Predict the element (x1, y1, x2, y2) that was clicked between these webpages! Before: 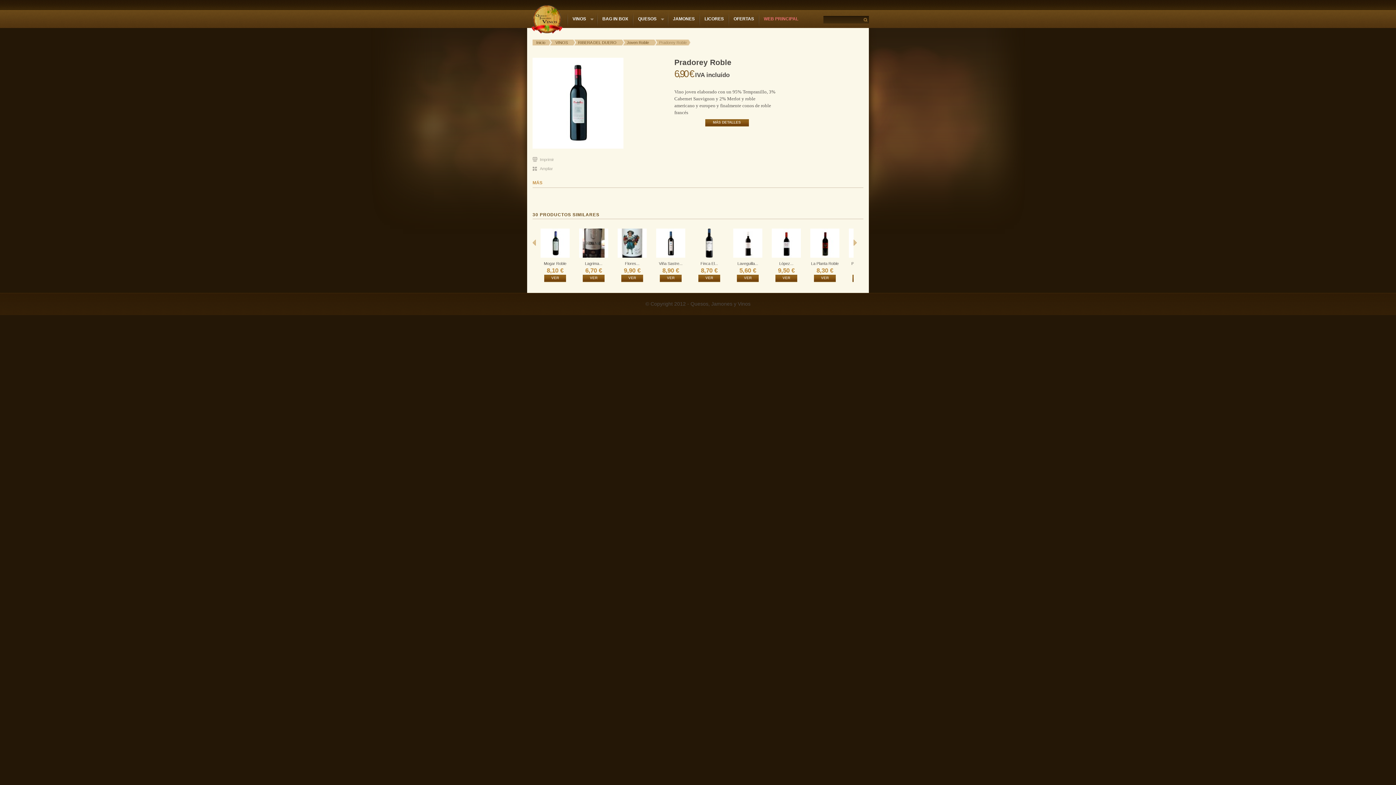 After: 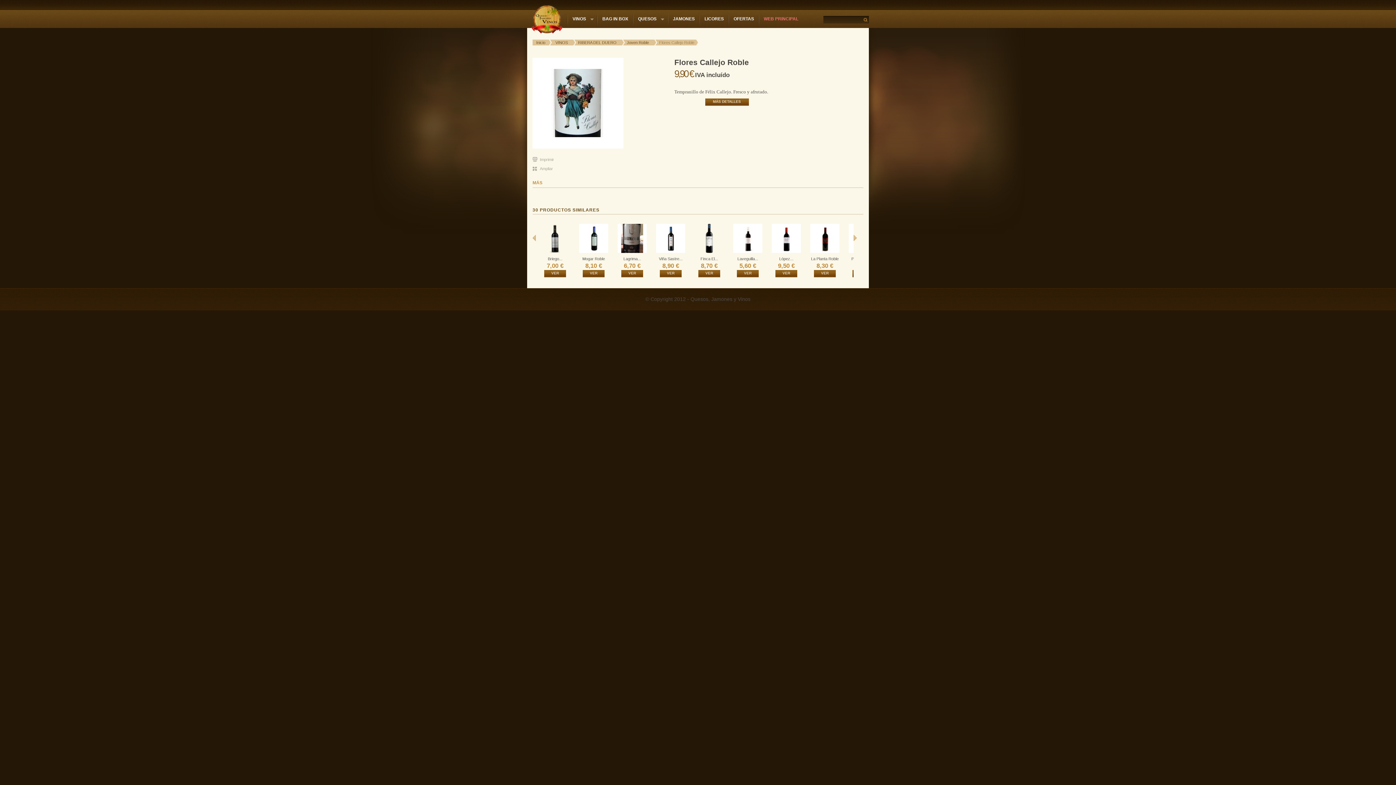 Action: bbox: (617, 254, 646, 258)